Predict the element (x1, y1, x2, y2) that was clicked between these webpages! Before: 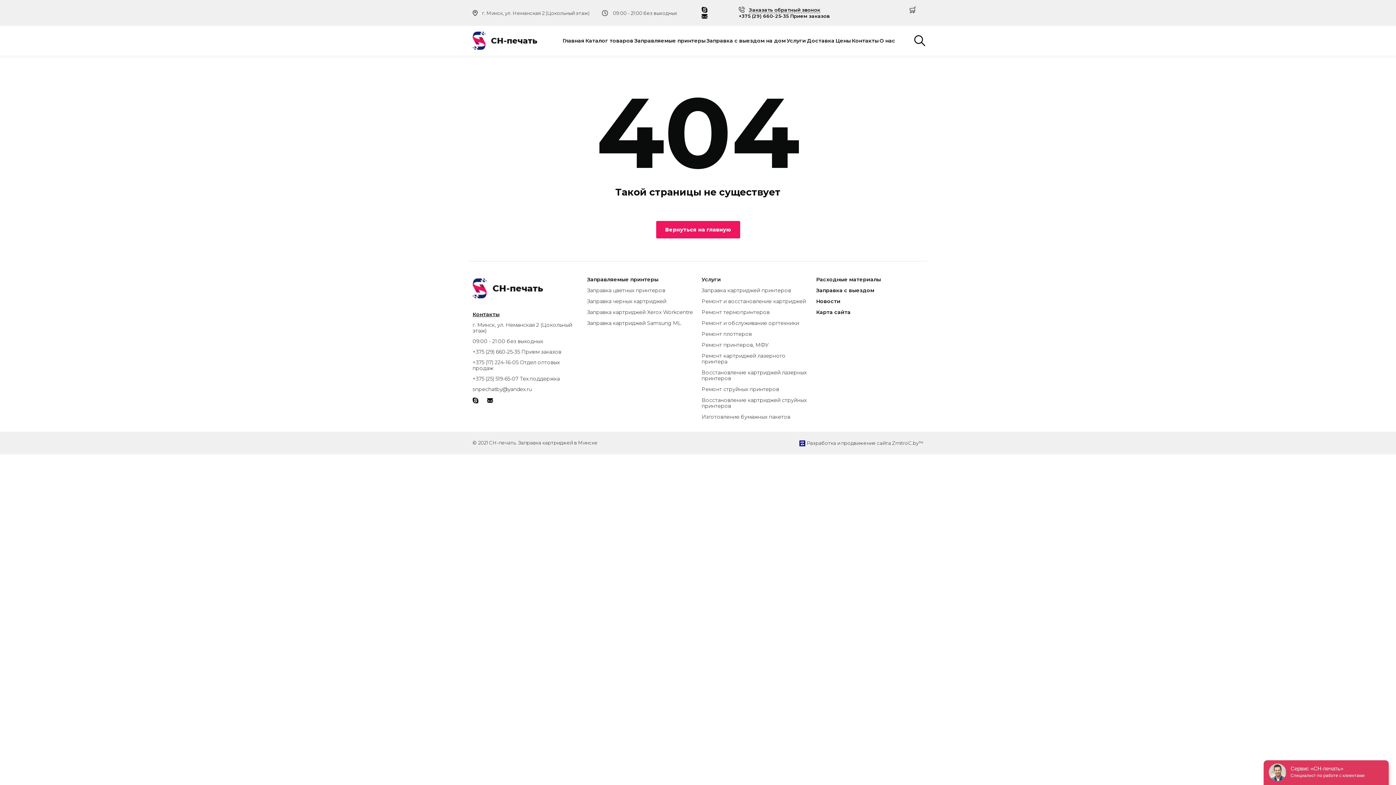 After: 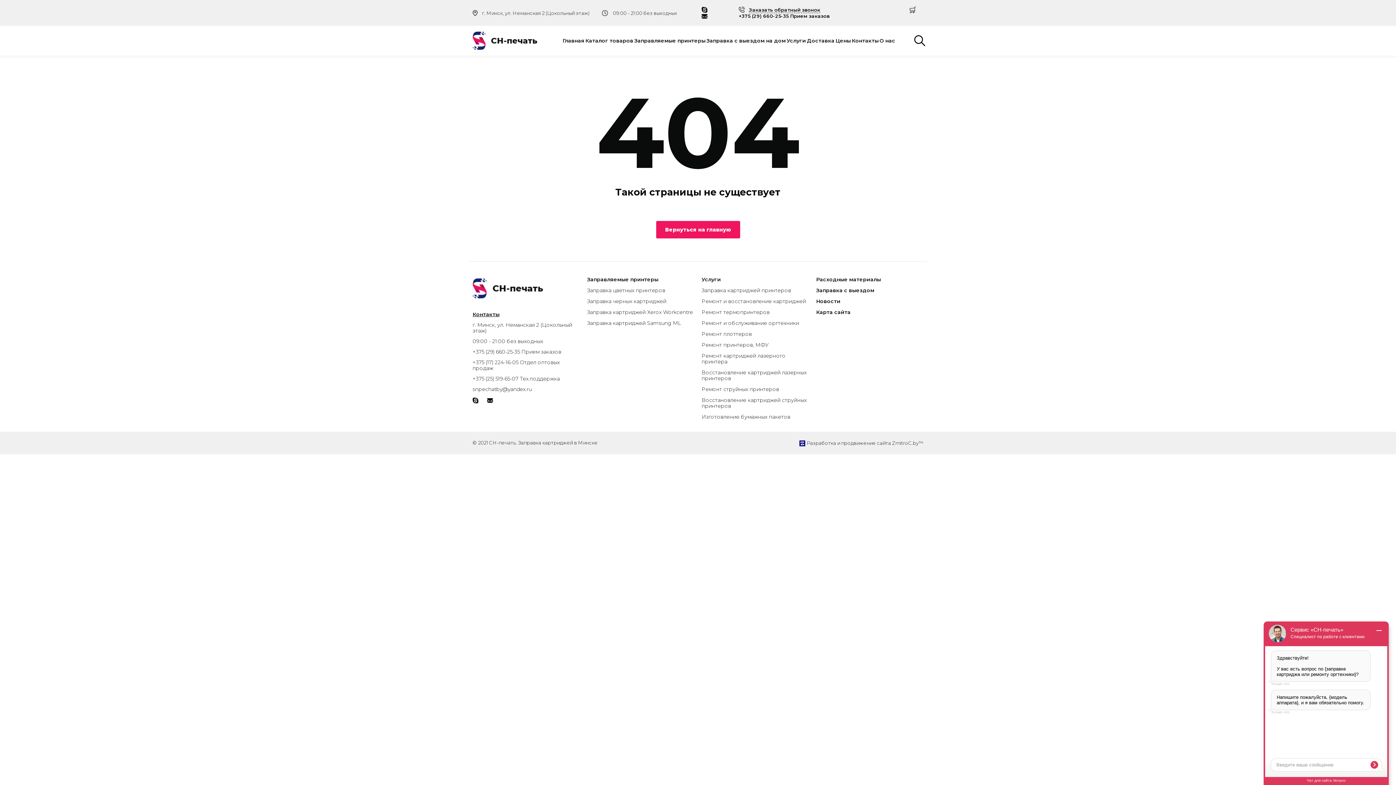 Action: label: Контакты bbox: (472, 311, 499, 317)